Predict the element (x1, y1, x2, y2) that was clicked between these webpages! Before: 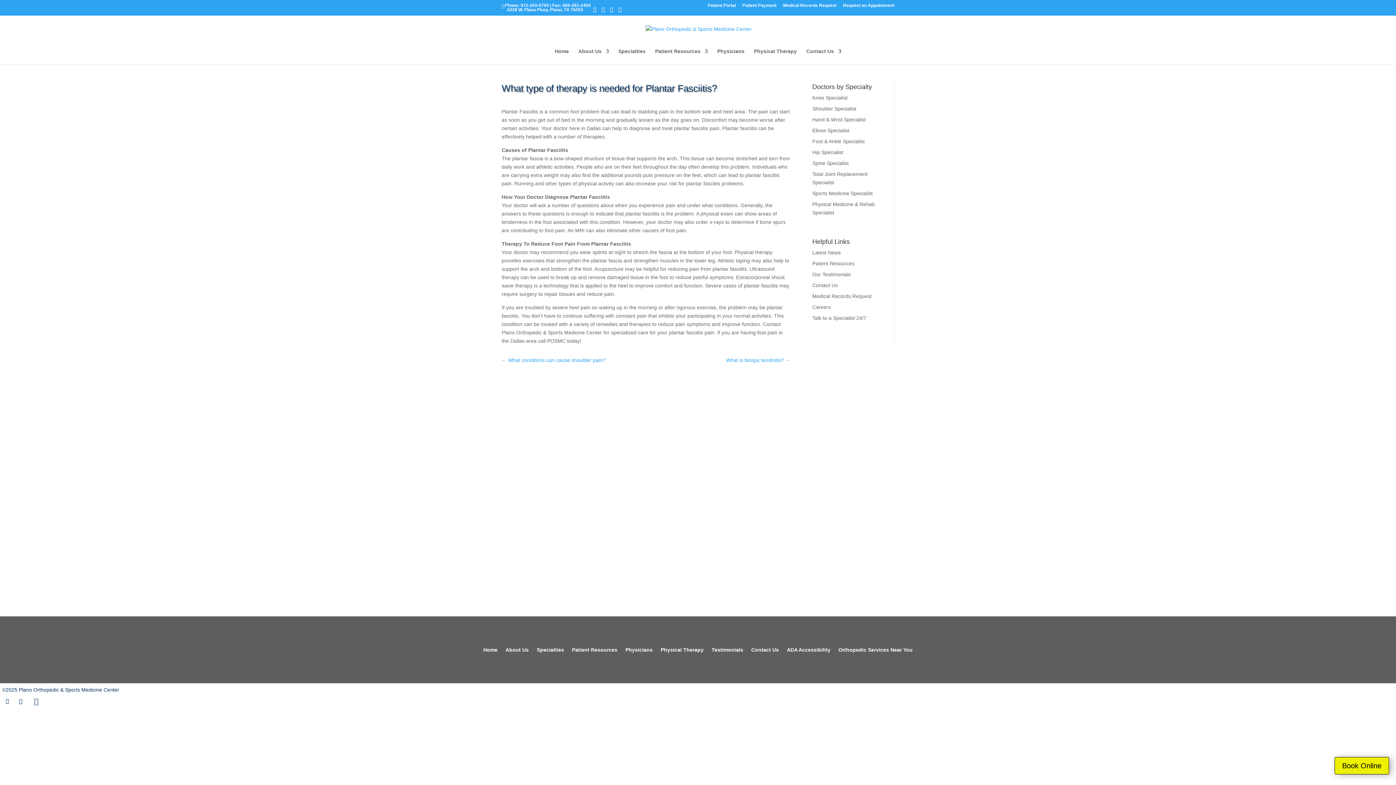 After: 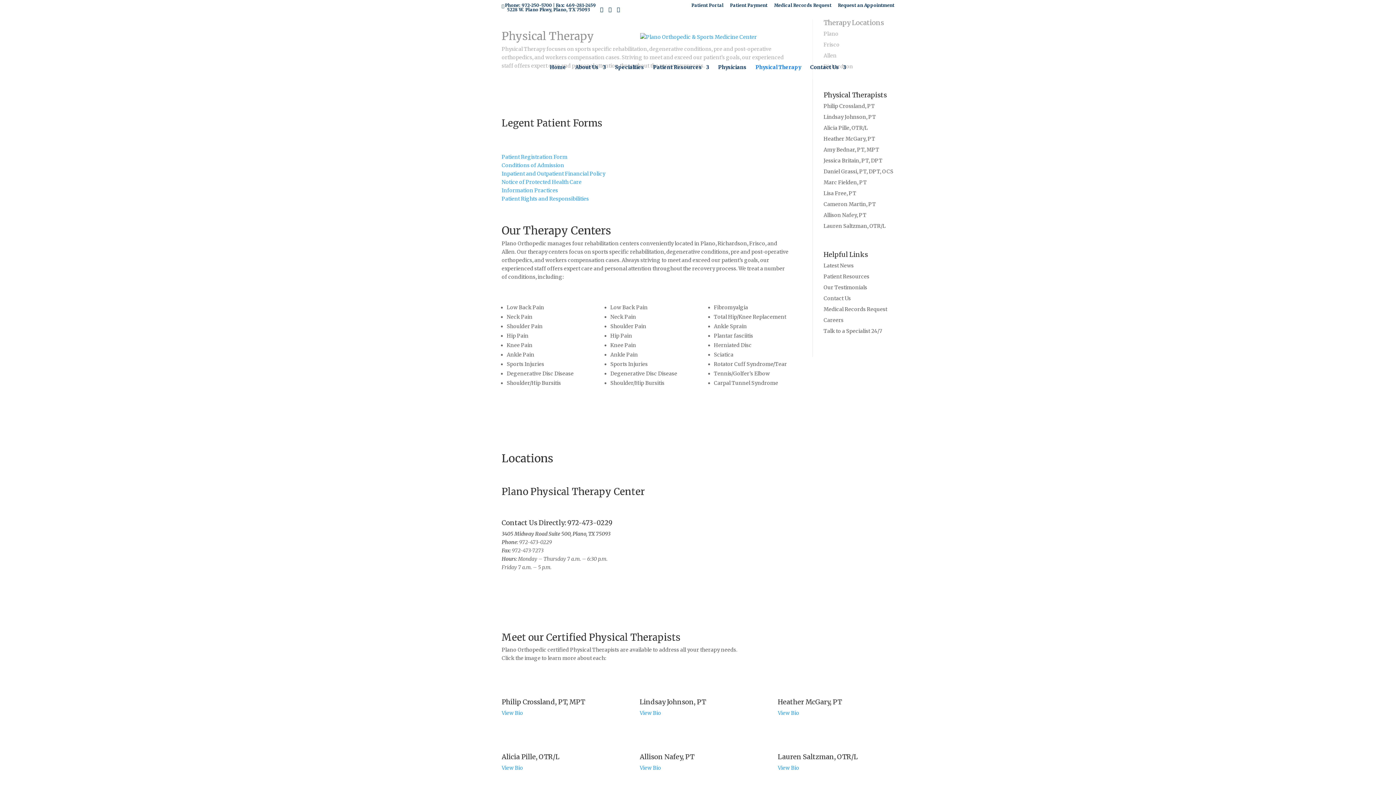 Action: label: Physical Therapy bbox: (660, 647, 703, 655)